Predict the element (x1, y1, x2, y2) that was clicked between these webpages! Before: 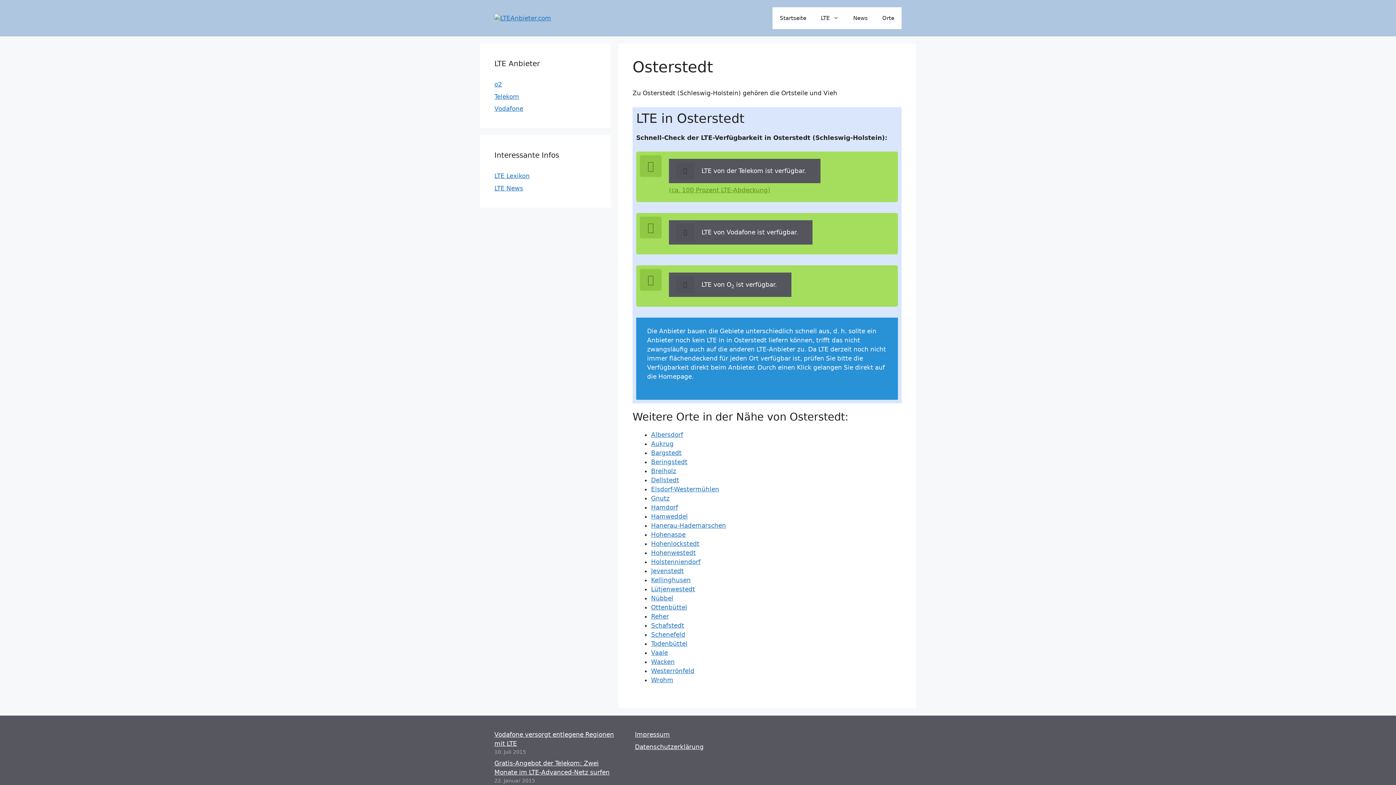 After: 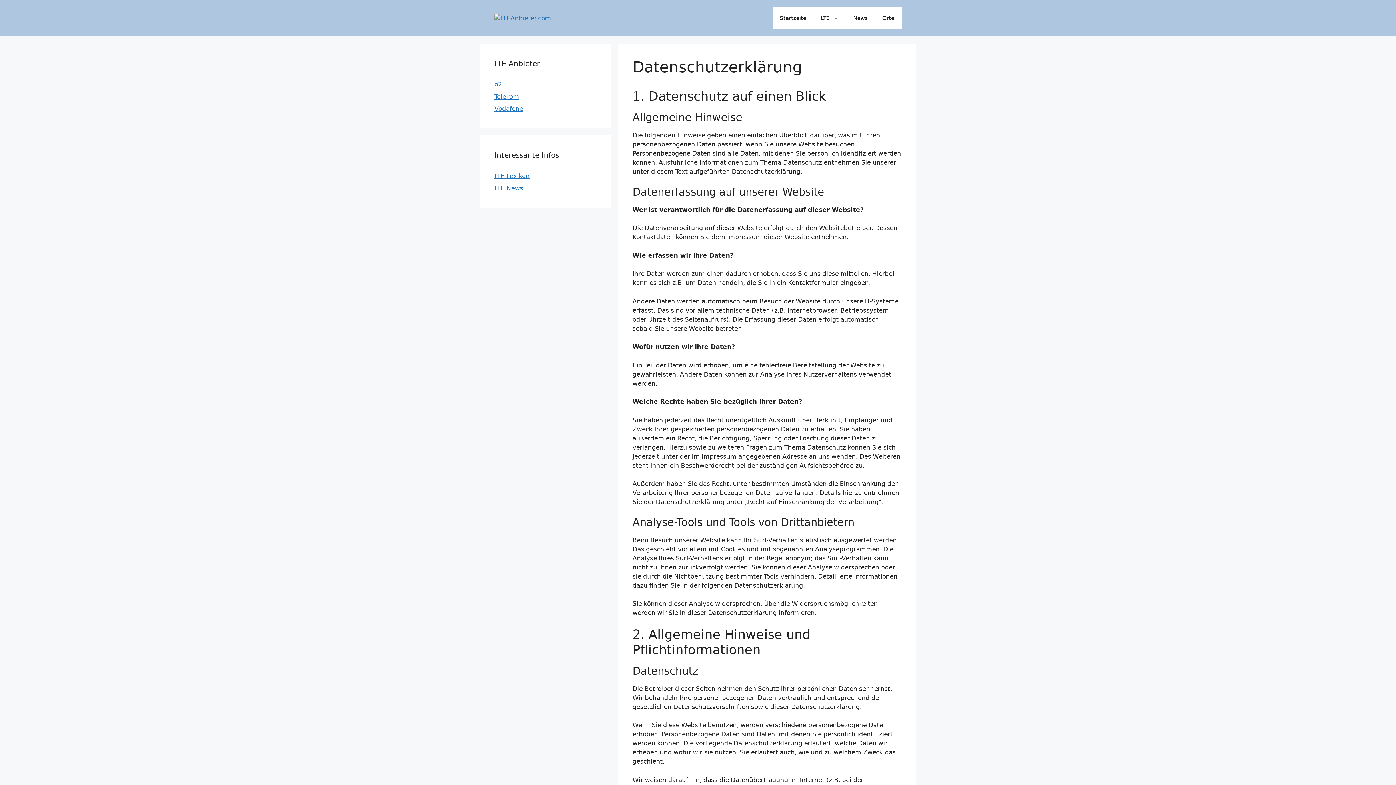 Action: bbox: (635, 743, 703, 750) label: Datenschutzerklärung